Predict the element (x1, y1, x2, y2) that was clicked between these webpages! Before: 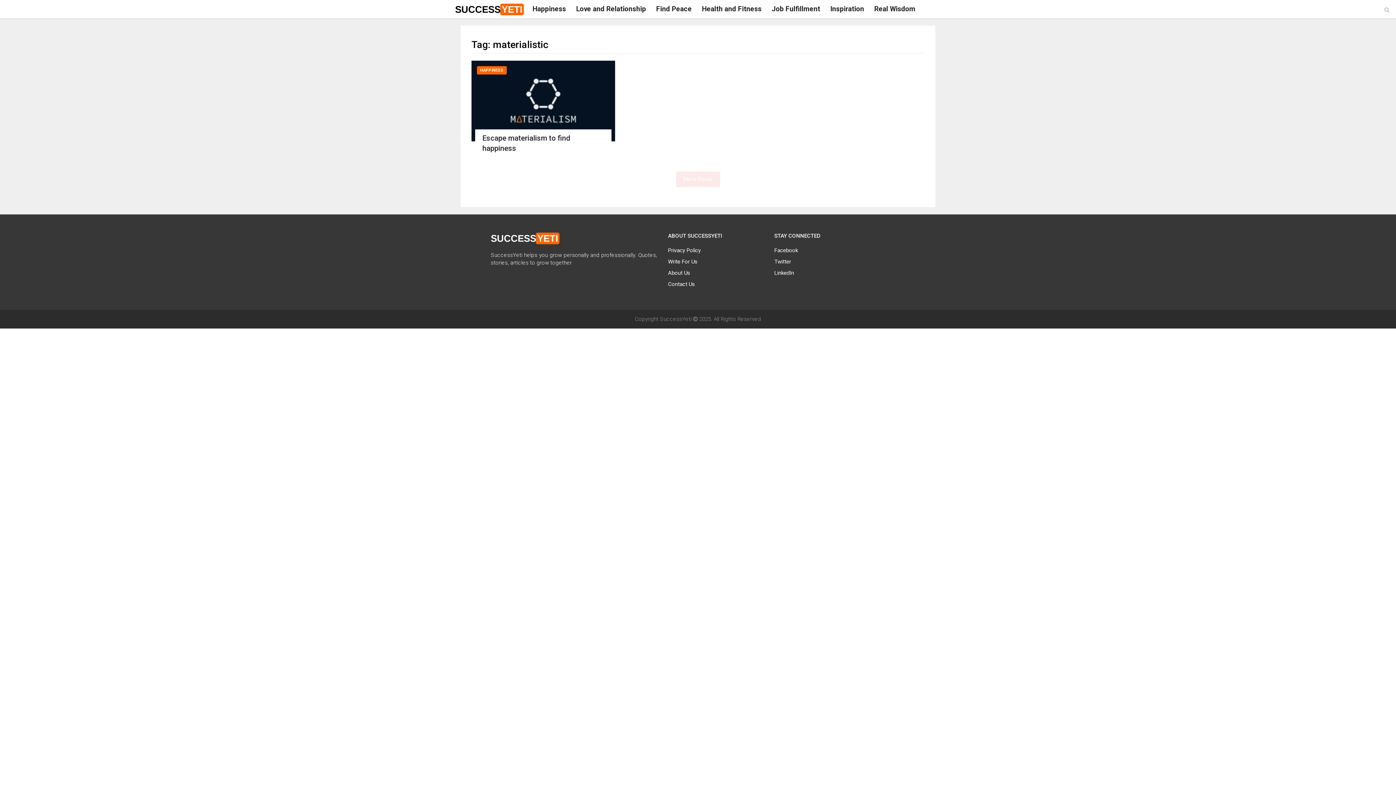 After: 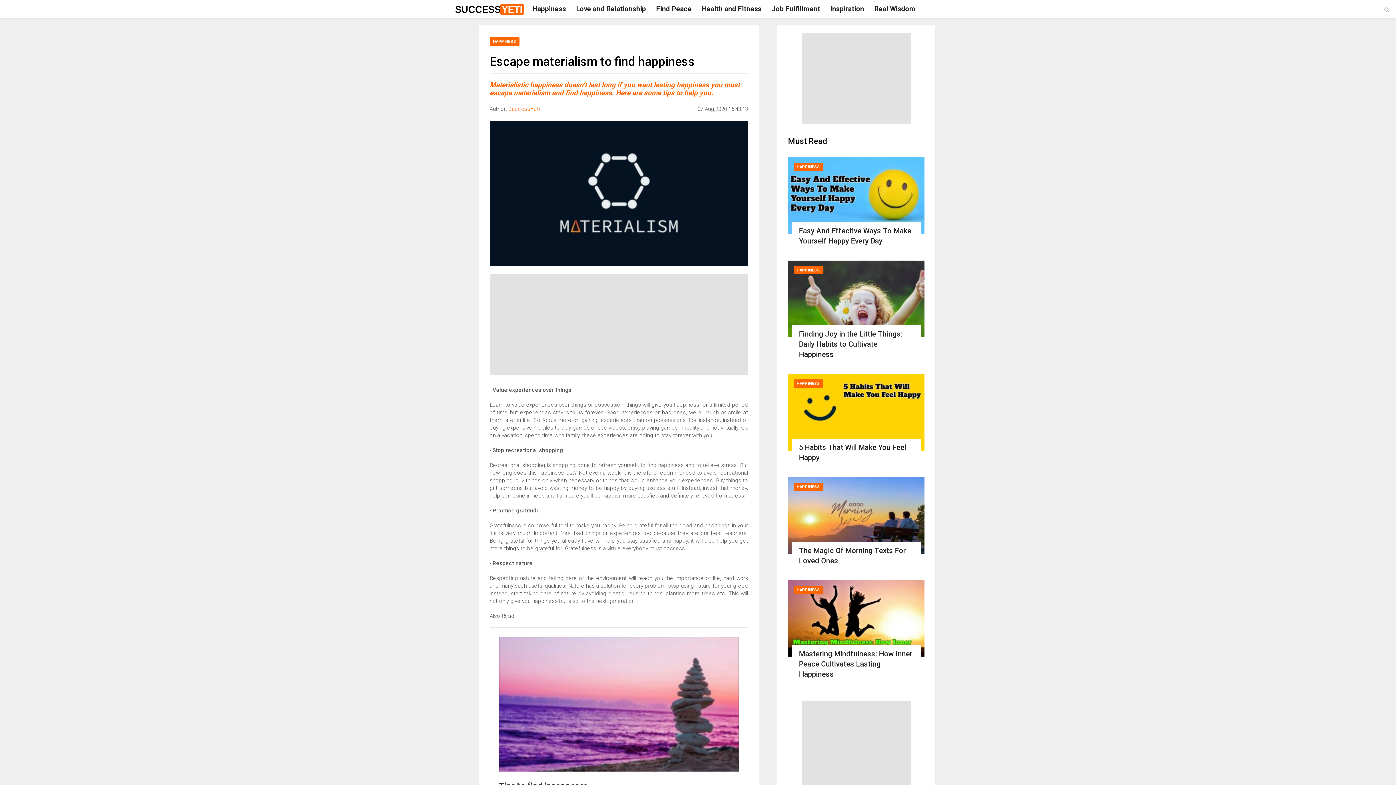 Action: bbox: (471, 60, 615, 141)